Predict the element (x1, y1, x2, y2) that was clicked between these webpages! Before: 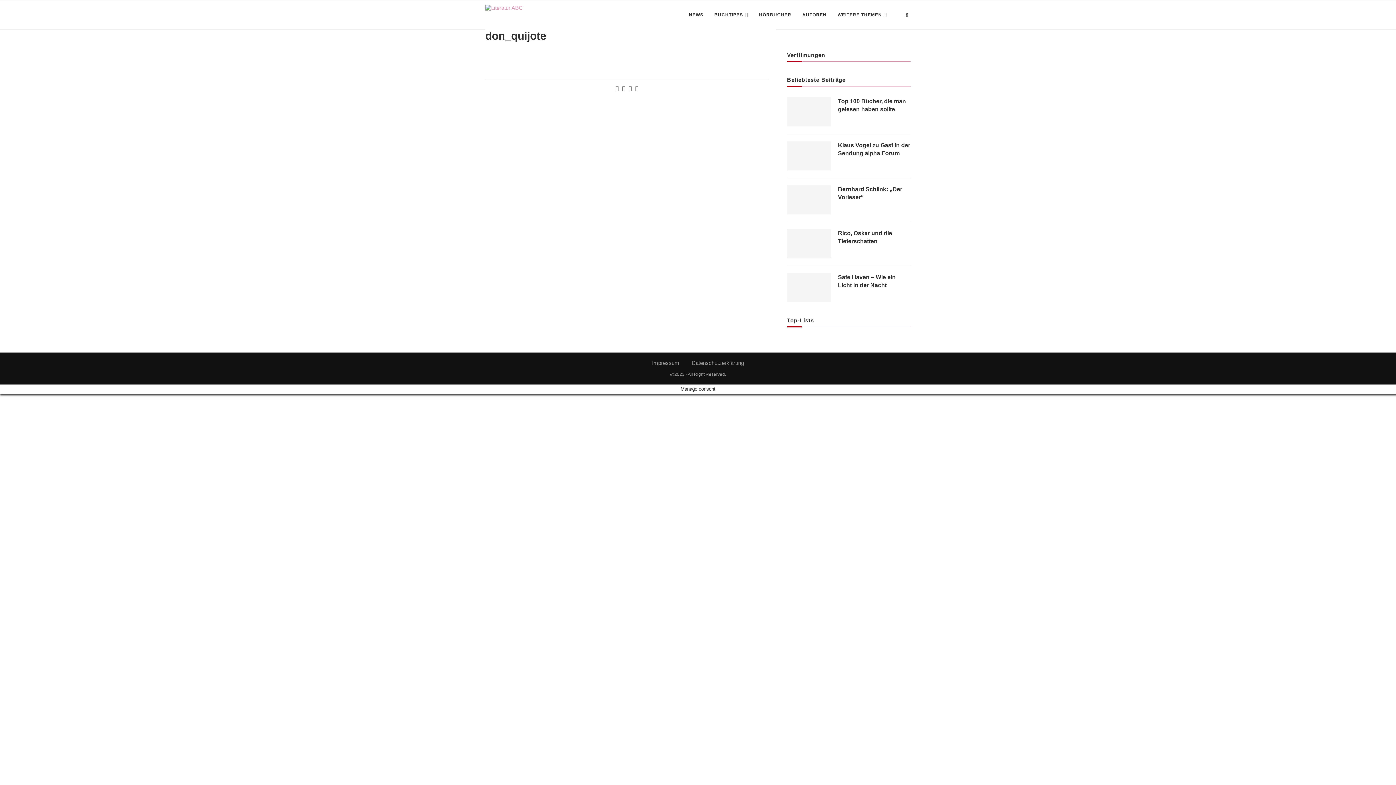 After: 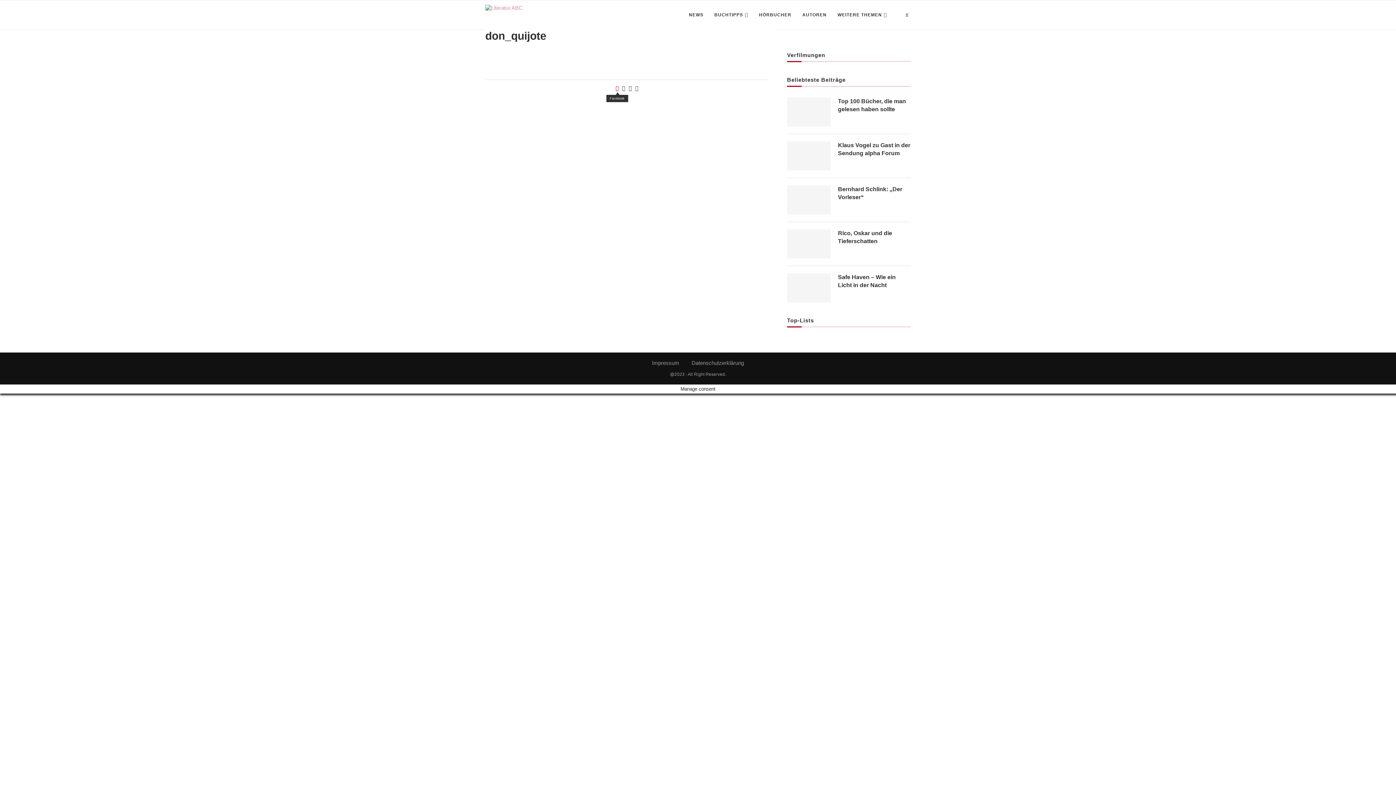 Action: bbox: (615, 85, 618, 91)